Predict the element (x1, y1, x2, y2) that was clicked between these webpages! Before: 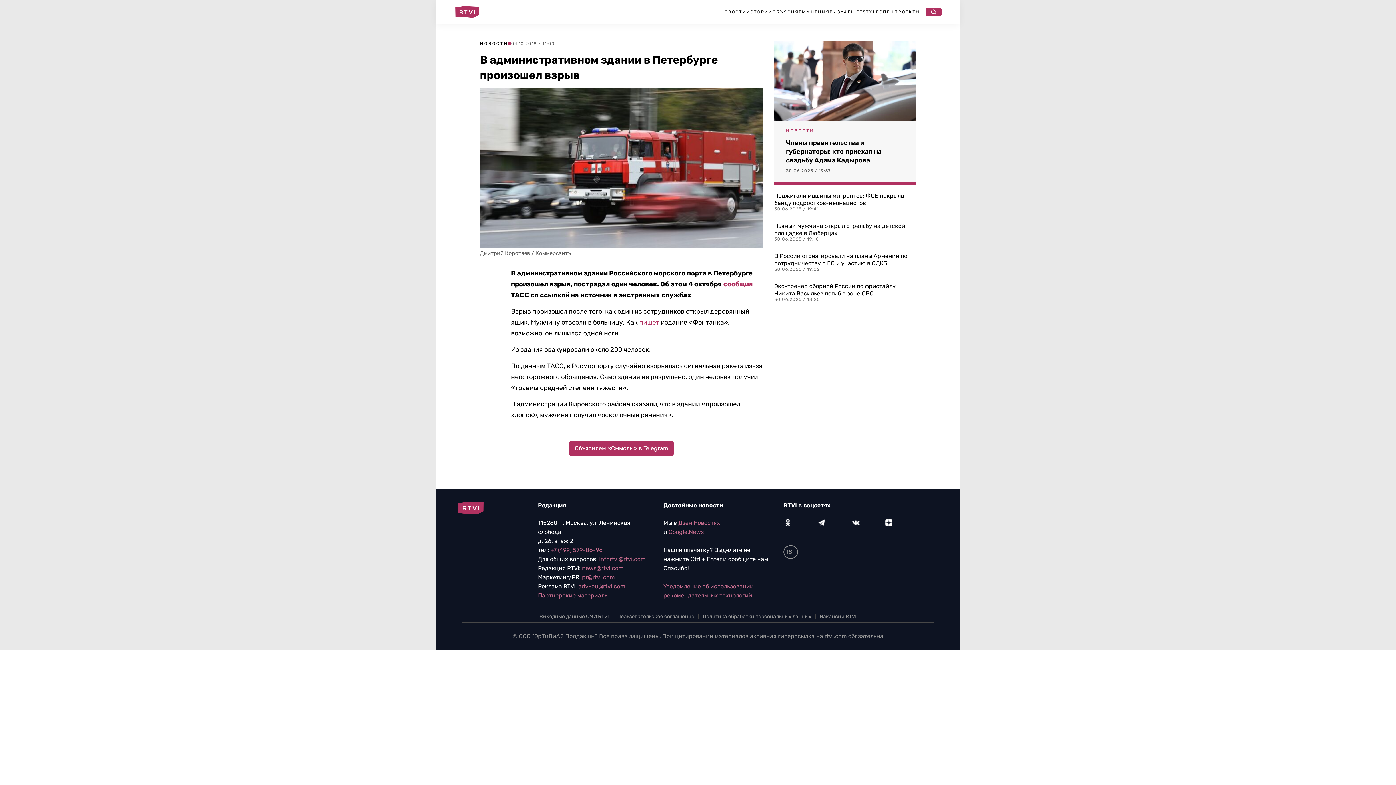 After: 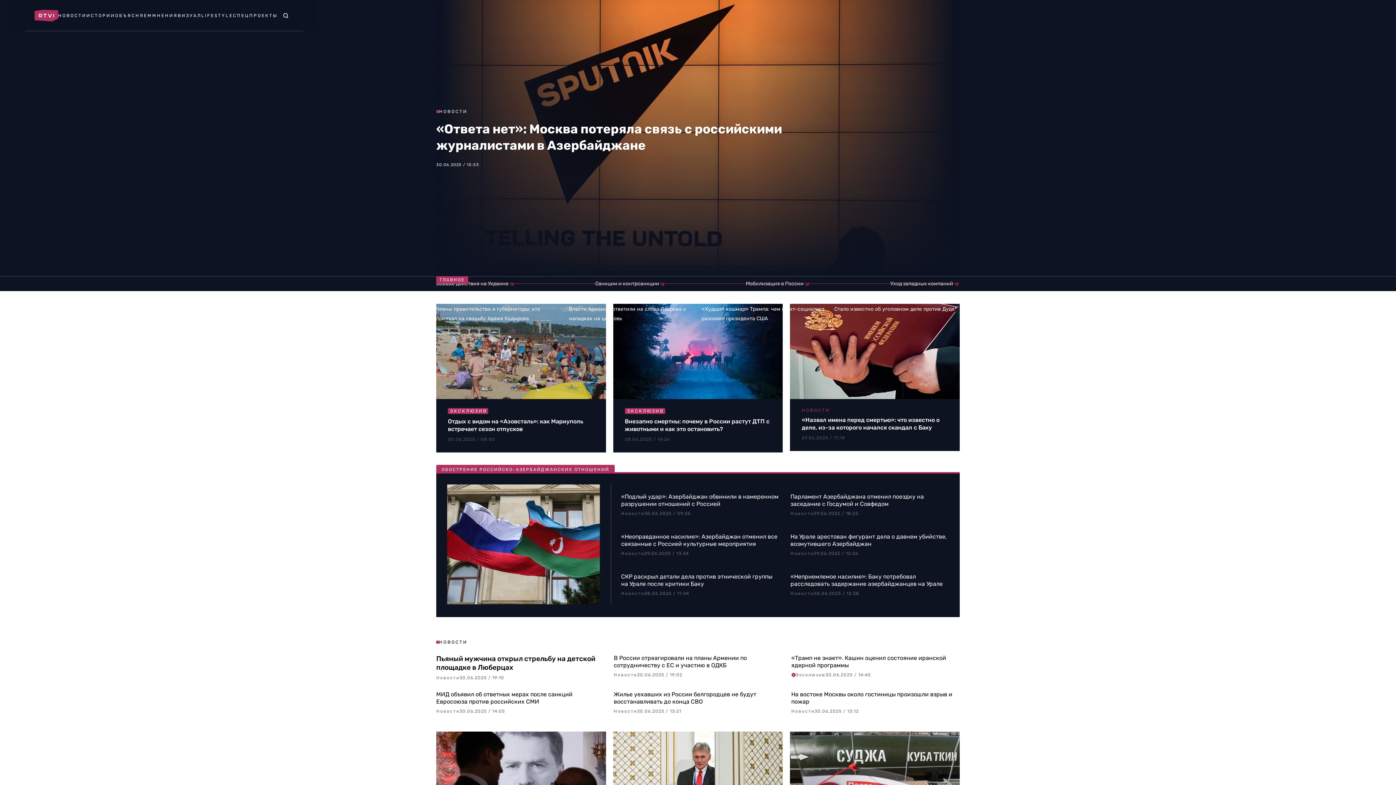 Action: bbox: (454, 6, 480, 17)